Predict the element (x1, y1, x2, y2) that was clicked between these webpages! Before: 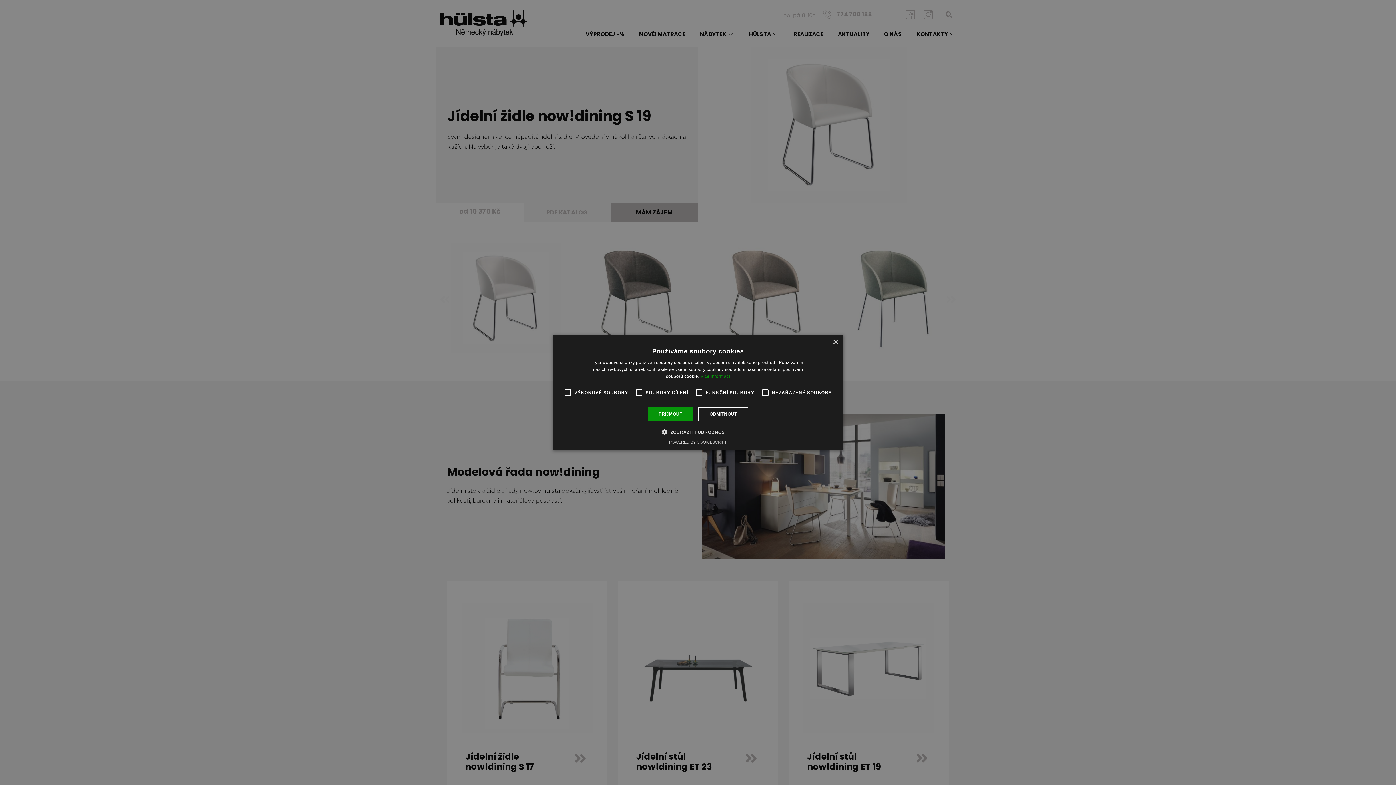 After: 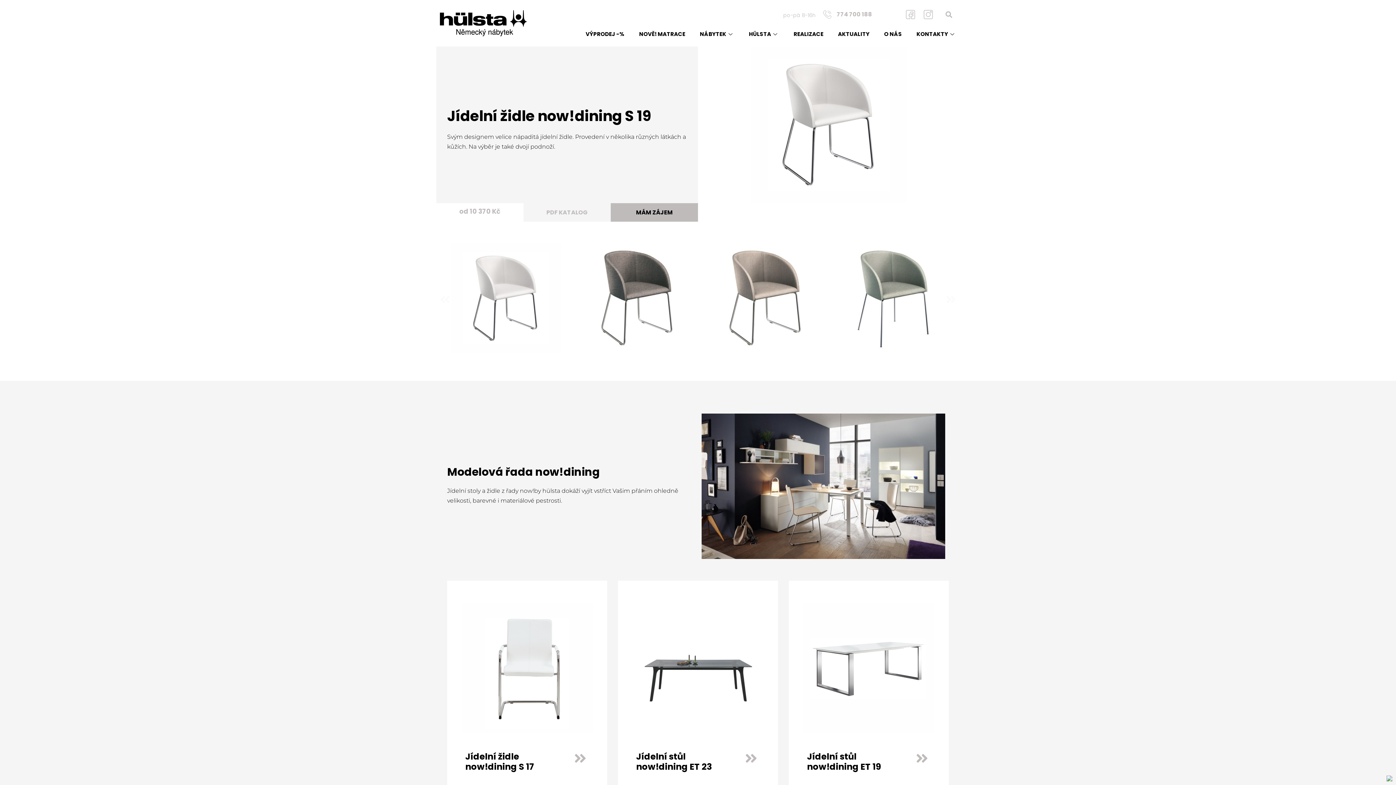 Action: bbox: (647, 407, 693, 421) label: PŘIJMOUT